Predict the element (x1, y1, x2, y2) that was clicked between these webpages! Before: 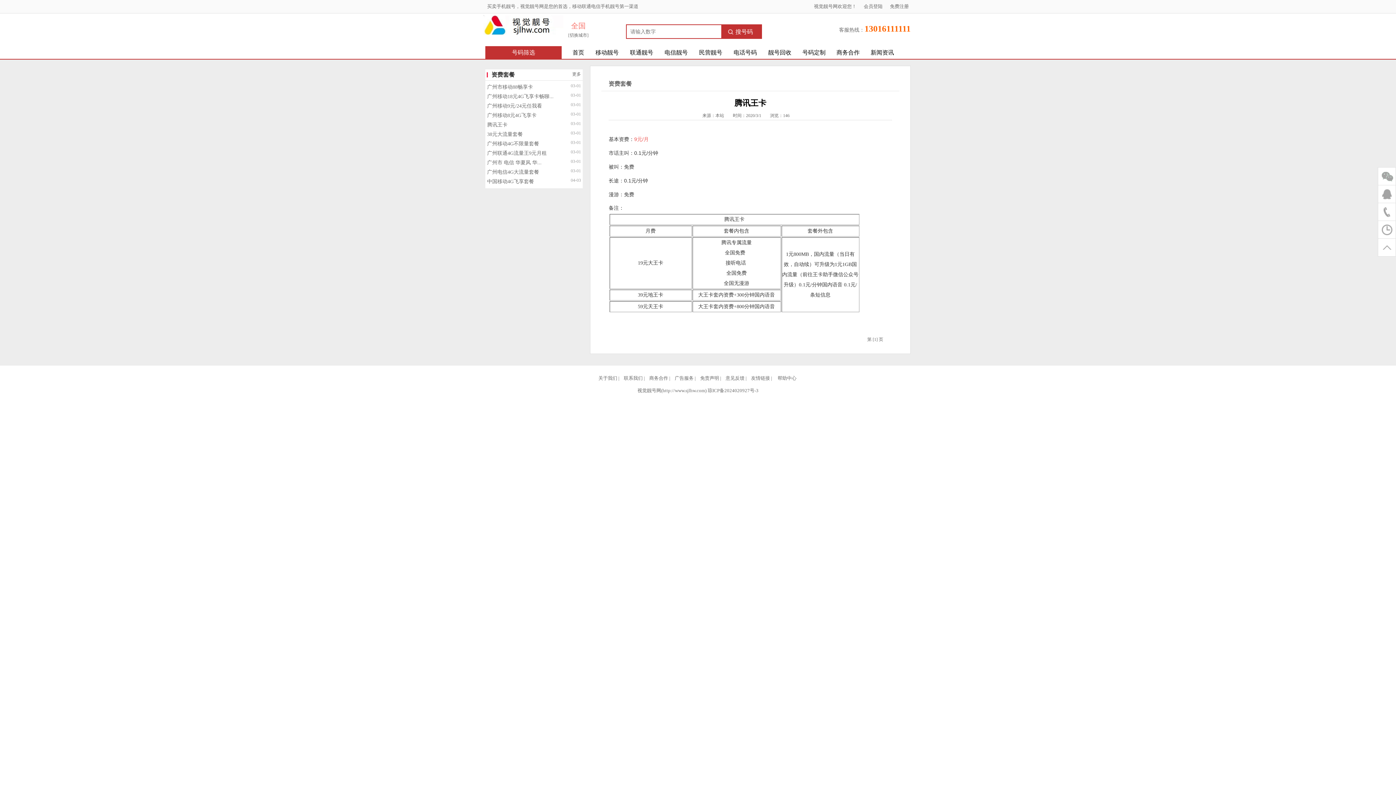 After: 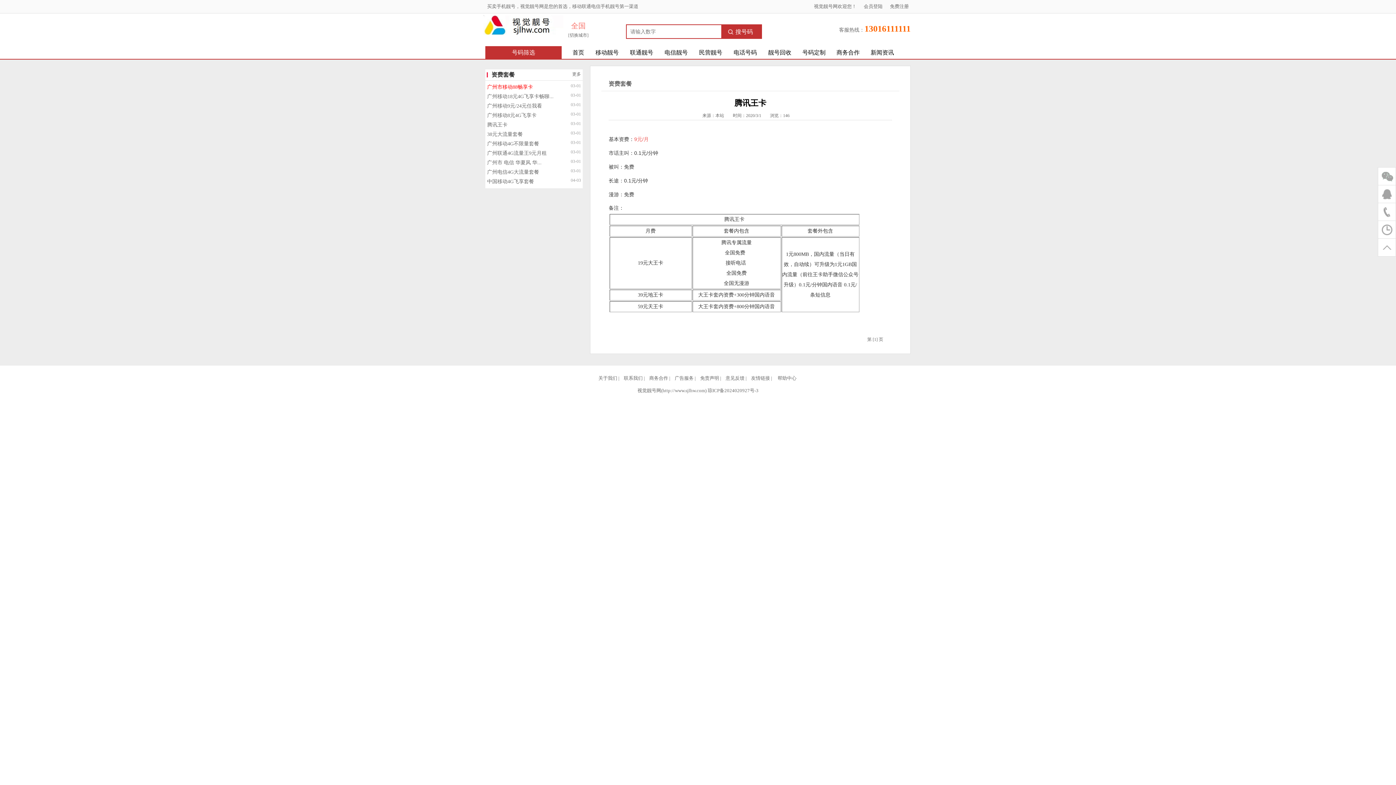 Action: label: 广州市移动88畅享卡 bbox: (487, 84, 533, 89)